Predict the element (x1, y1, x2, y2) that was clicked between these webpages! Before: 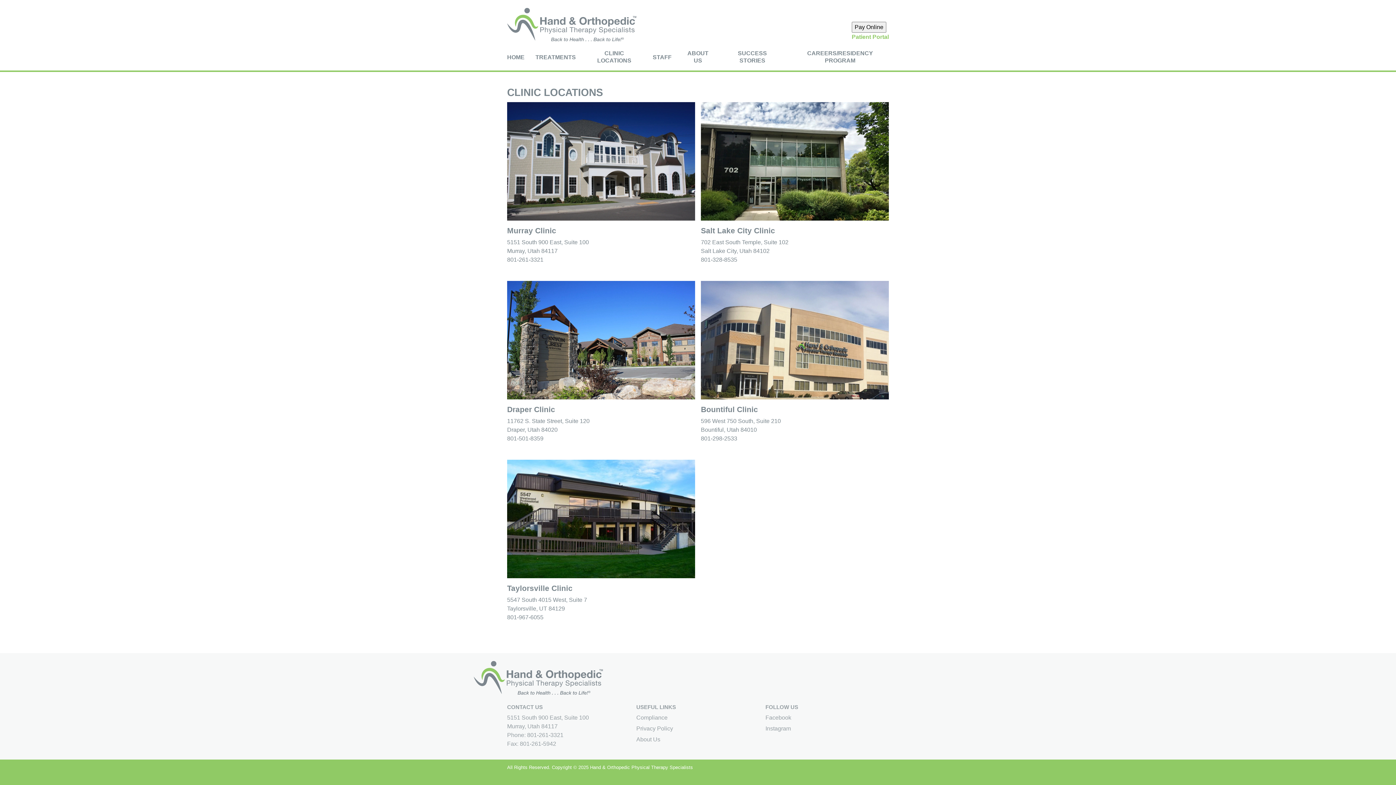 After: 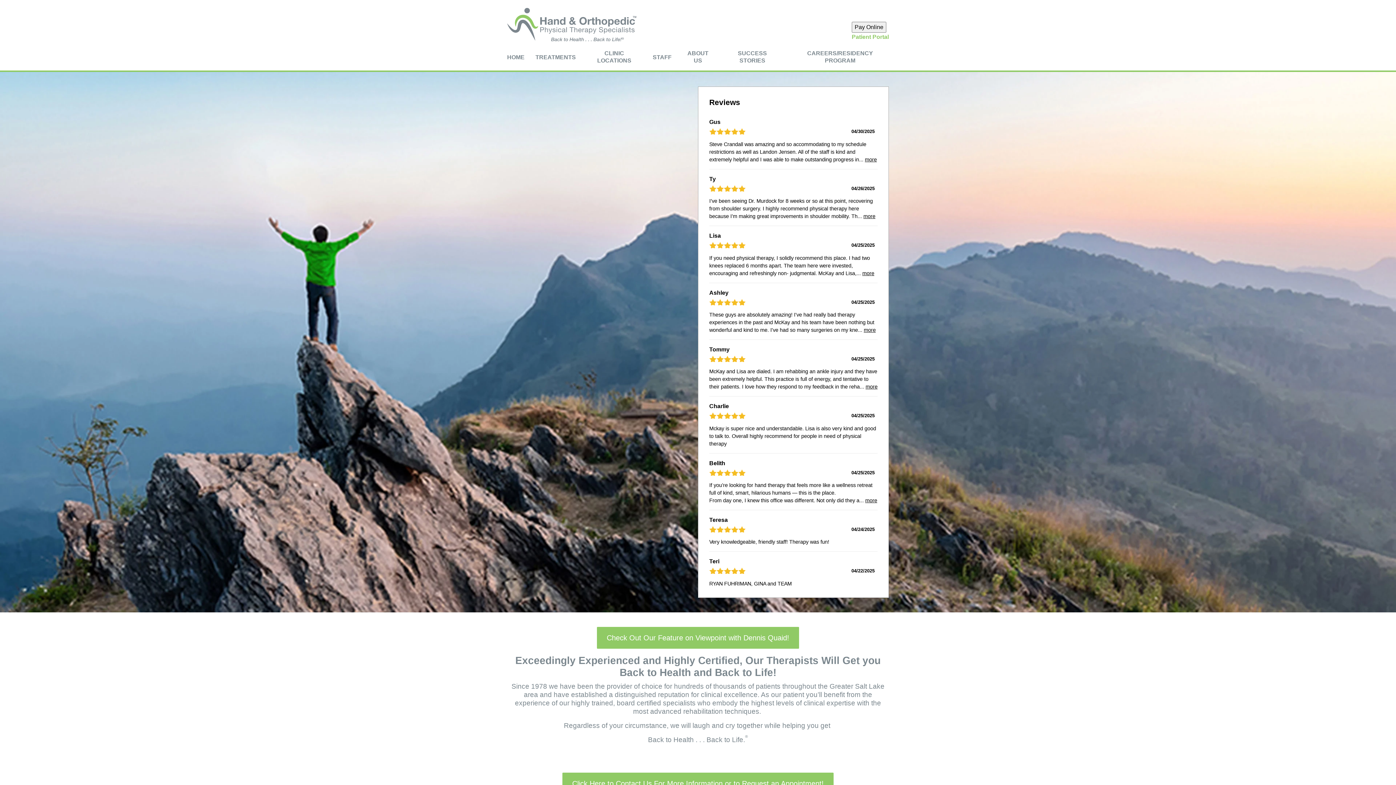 Action: label: HOME bbox: (507, 53, 524, 61)